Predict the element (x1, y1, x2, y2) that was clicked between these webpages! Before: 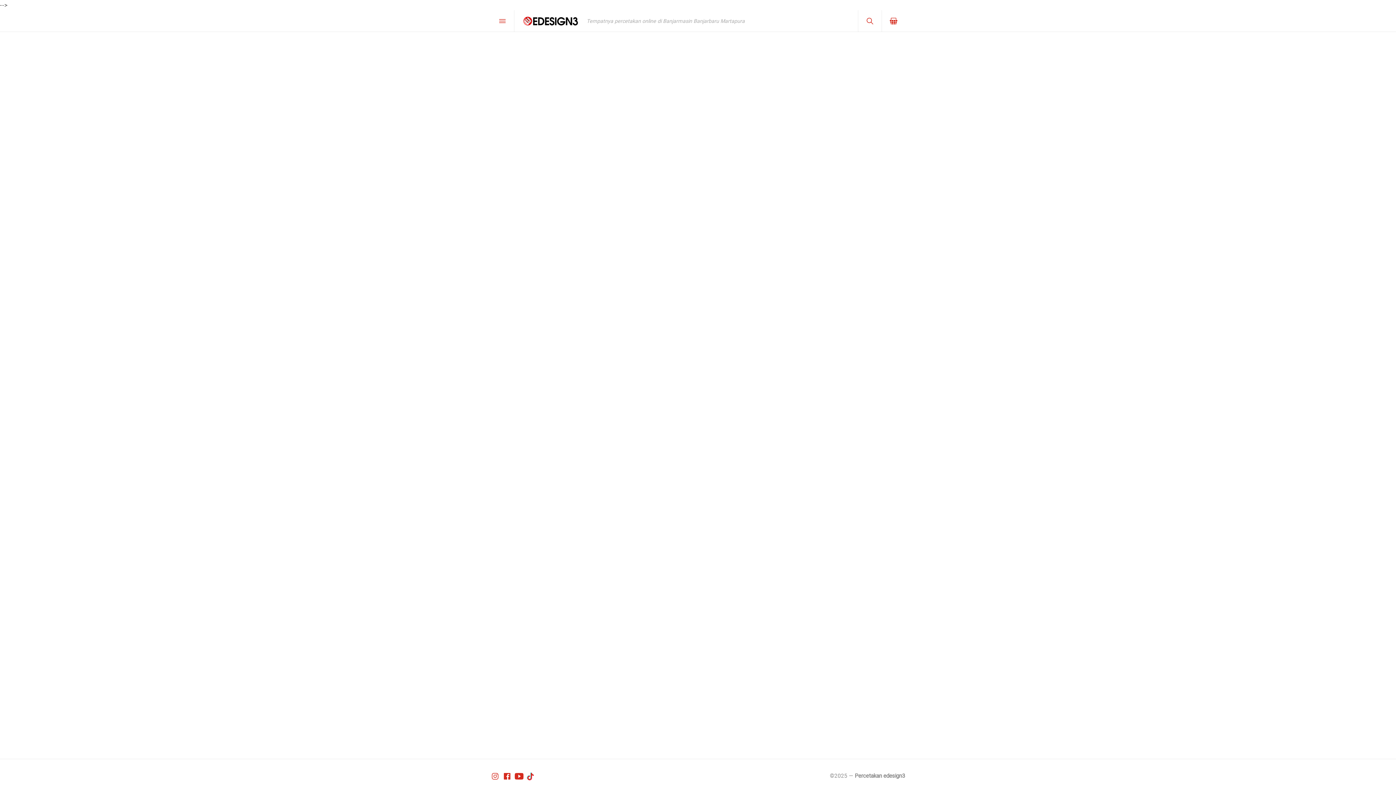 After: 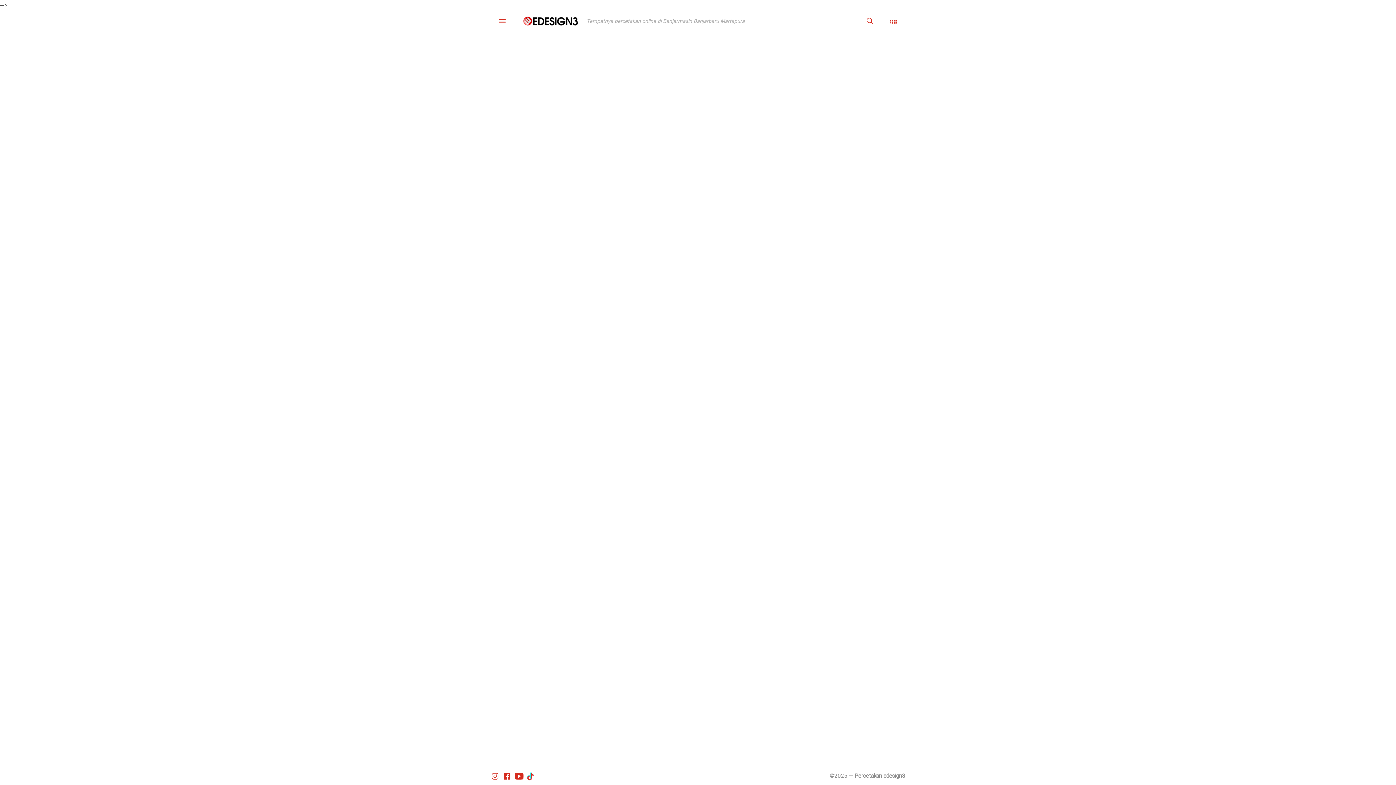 Action: bbox: (490, 773, 501, 779) label:  